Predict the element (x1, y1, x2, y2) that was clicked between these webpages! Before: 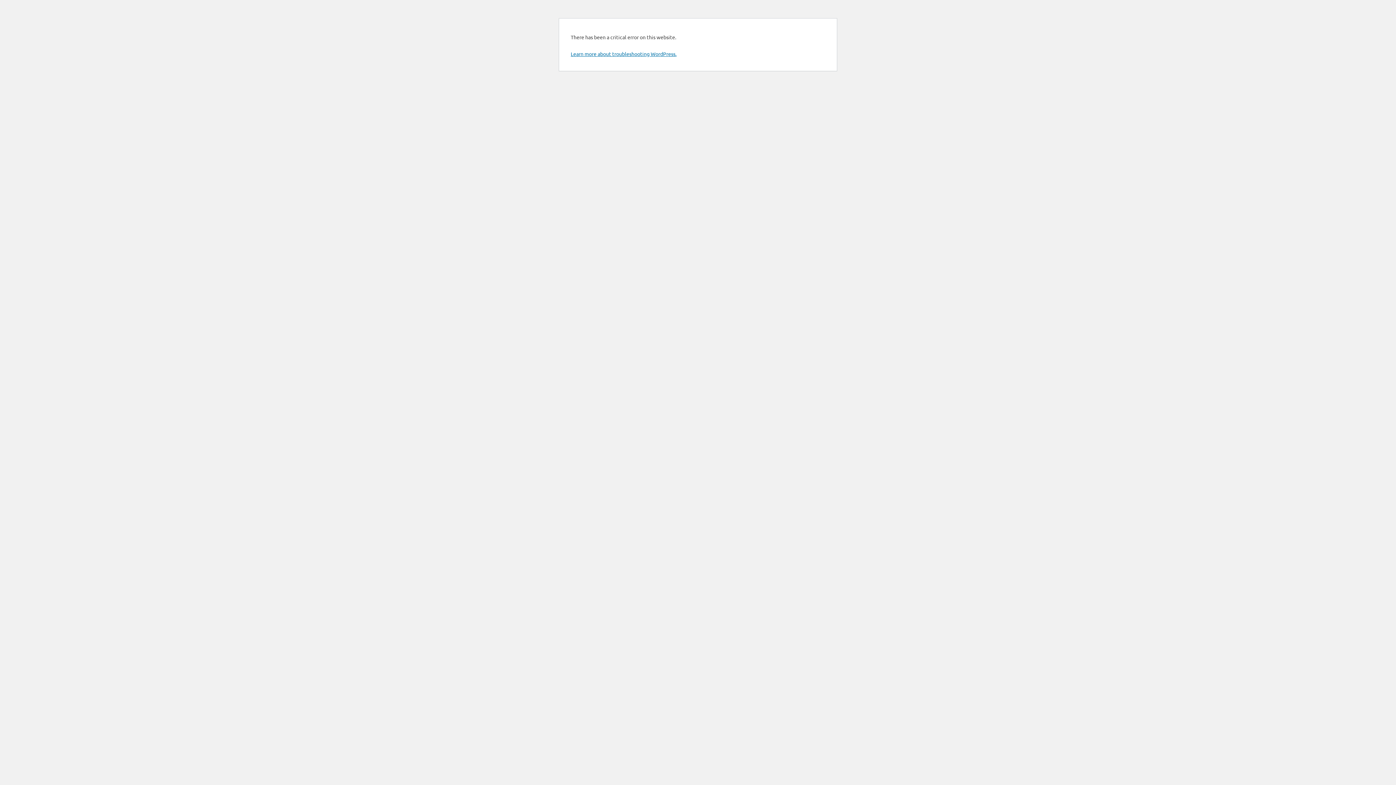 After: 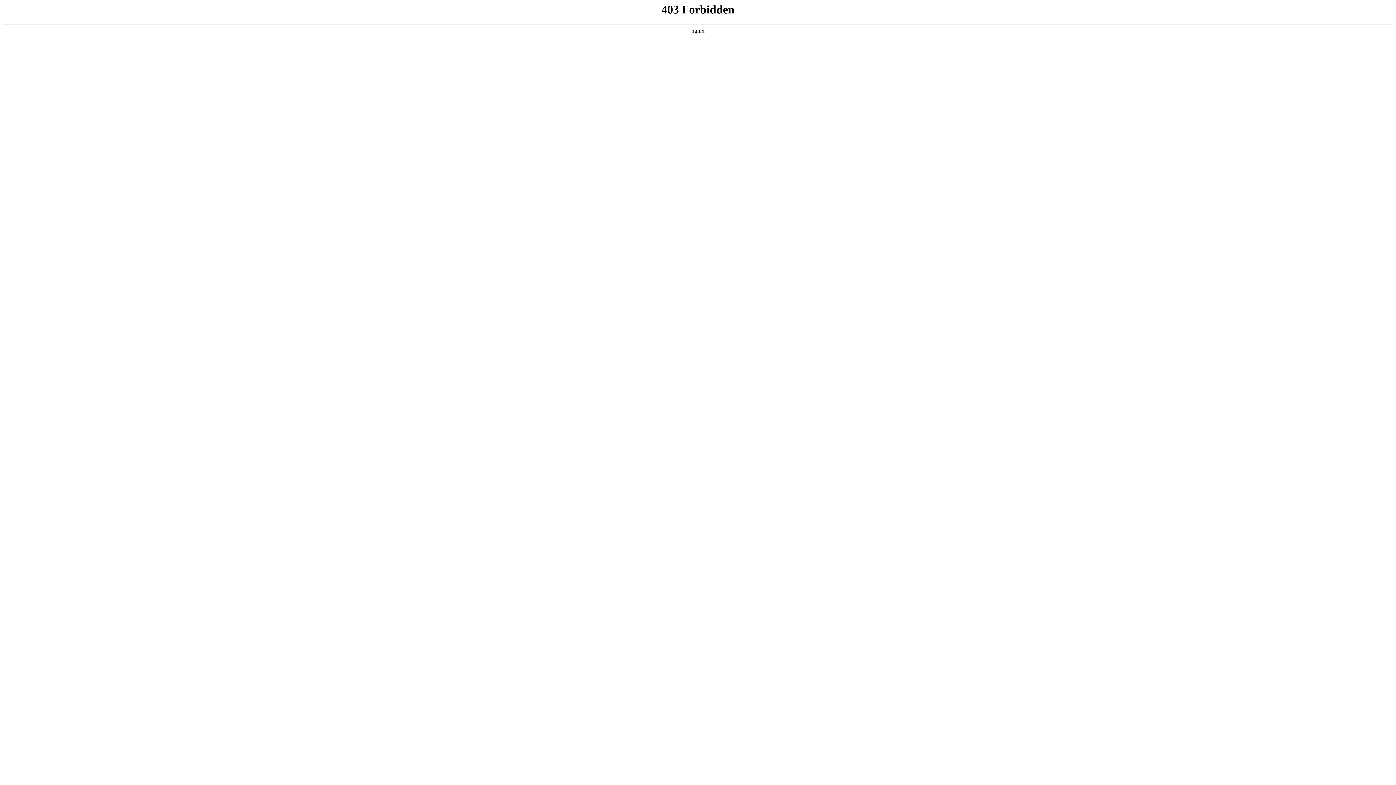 Action: label: Learn more about troubleshooting WordPress. bbox: (570, 50, 676, 57)